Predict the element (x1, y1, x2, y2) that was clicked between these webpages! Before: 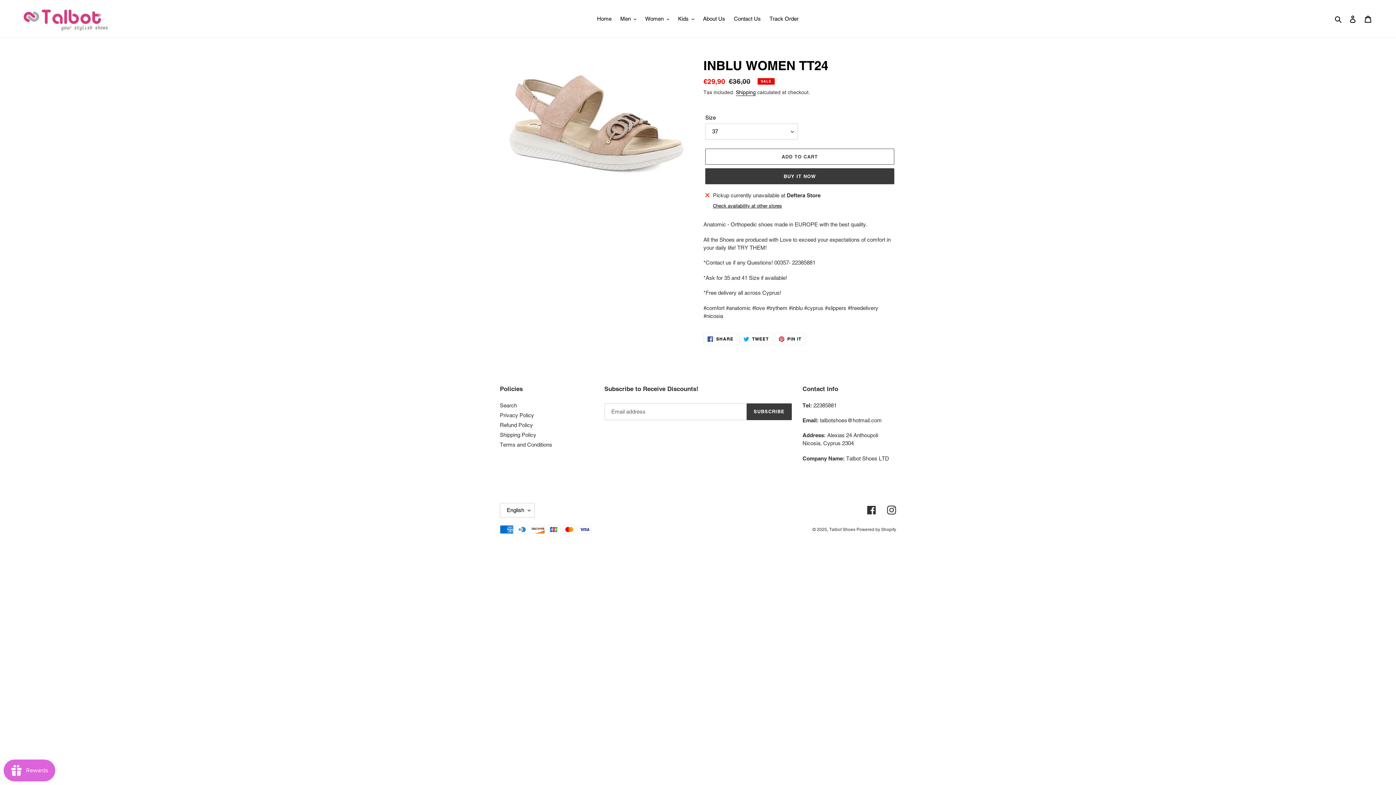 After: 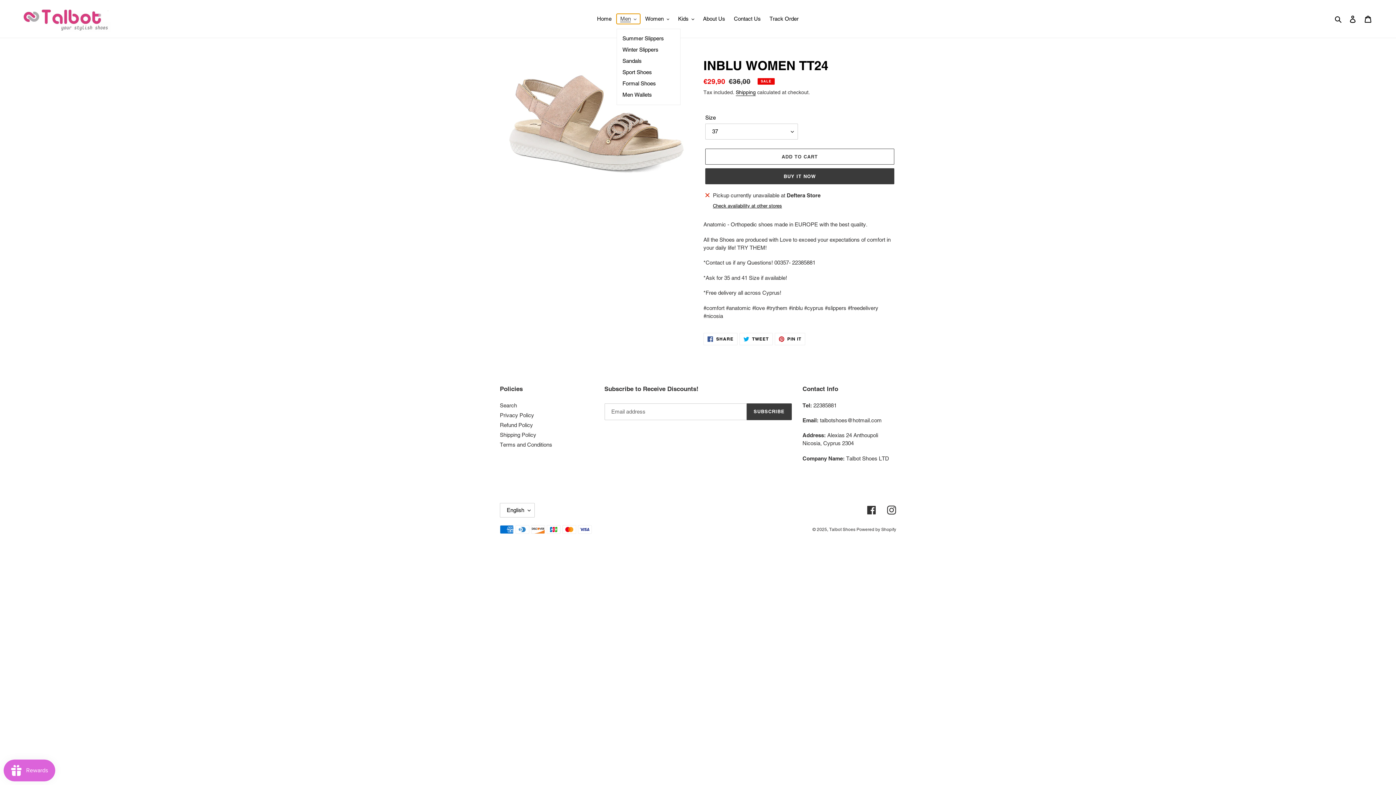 Action: bbox: (616, 13, 640, 24) label: Men